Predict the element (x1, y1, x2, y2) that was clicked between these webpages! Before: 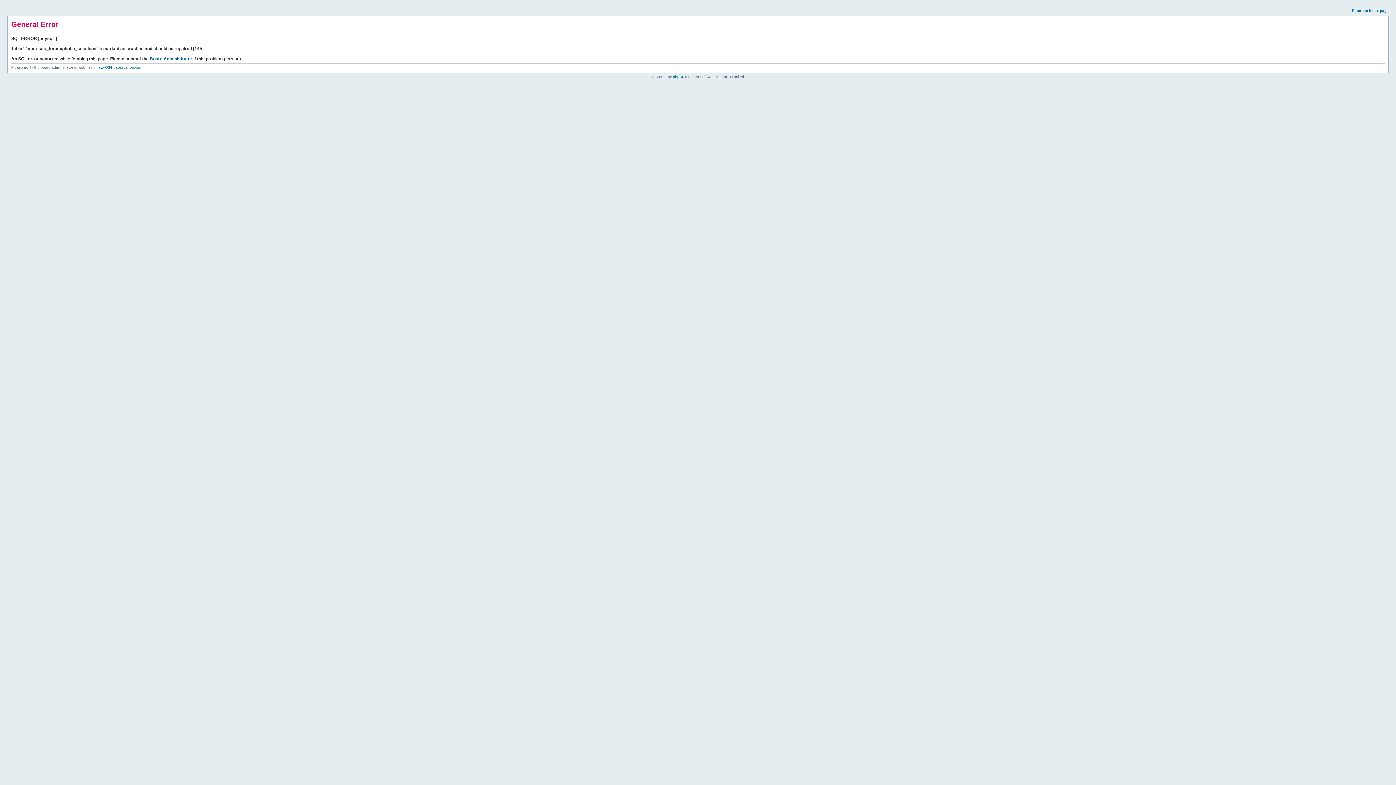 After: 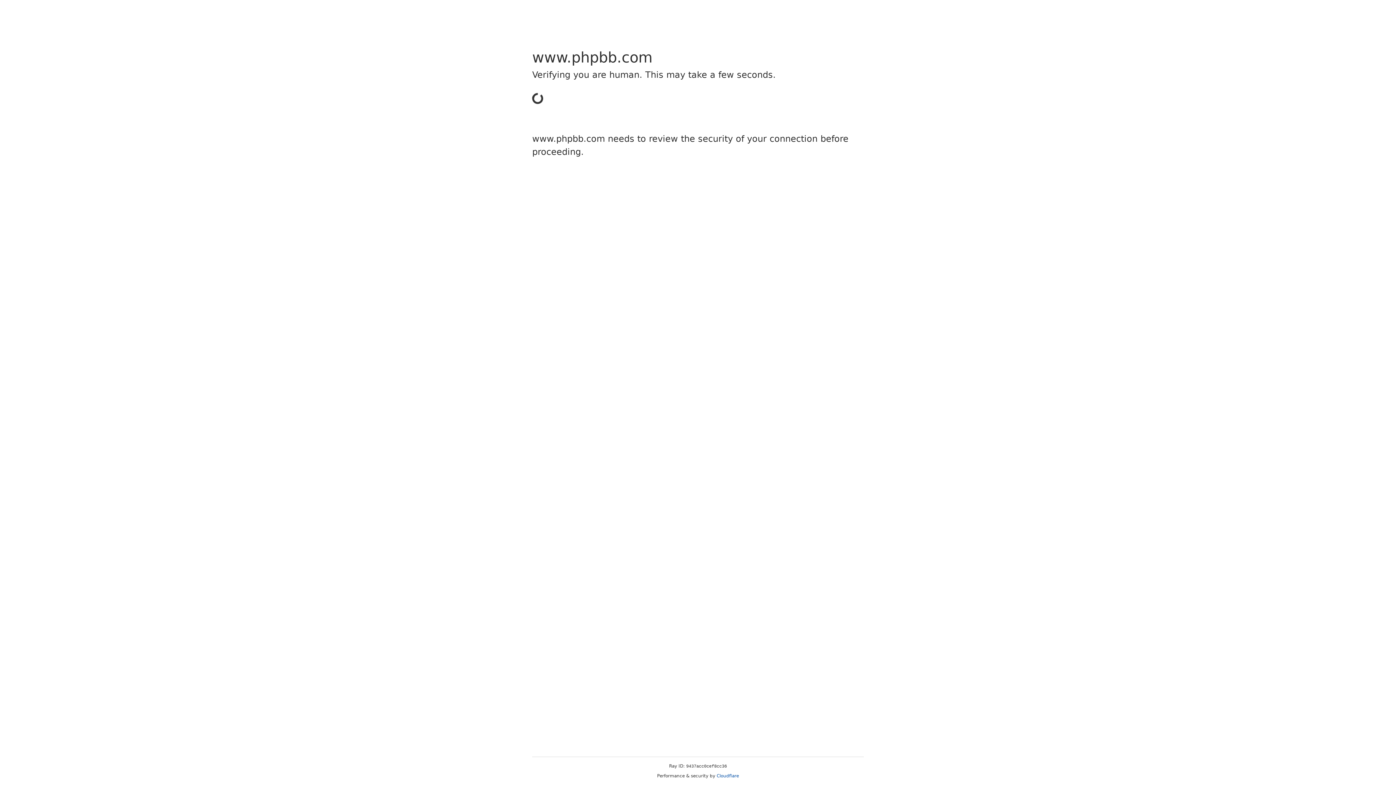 Action: label: phpBB bbox: (673, 74, 684, 78)